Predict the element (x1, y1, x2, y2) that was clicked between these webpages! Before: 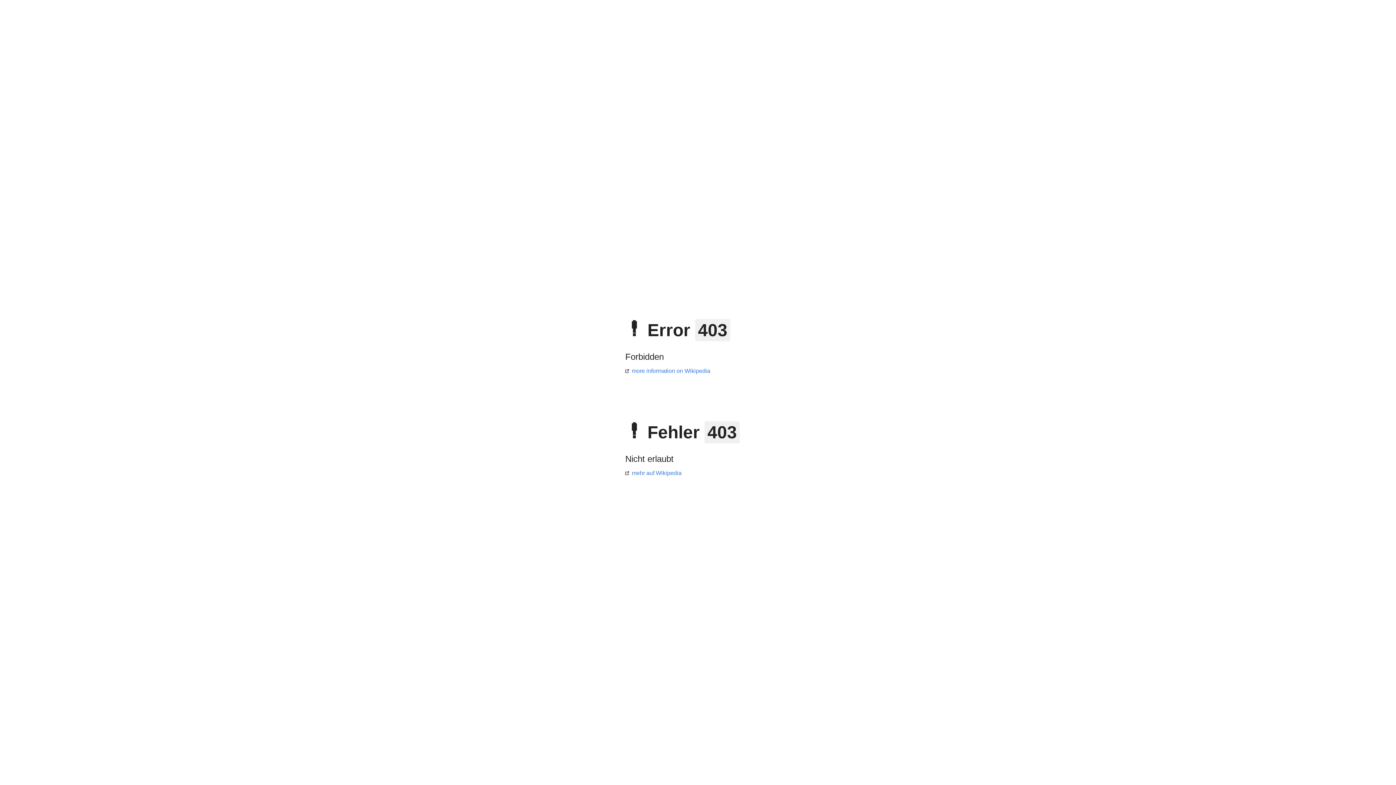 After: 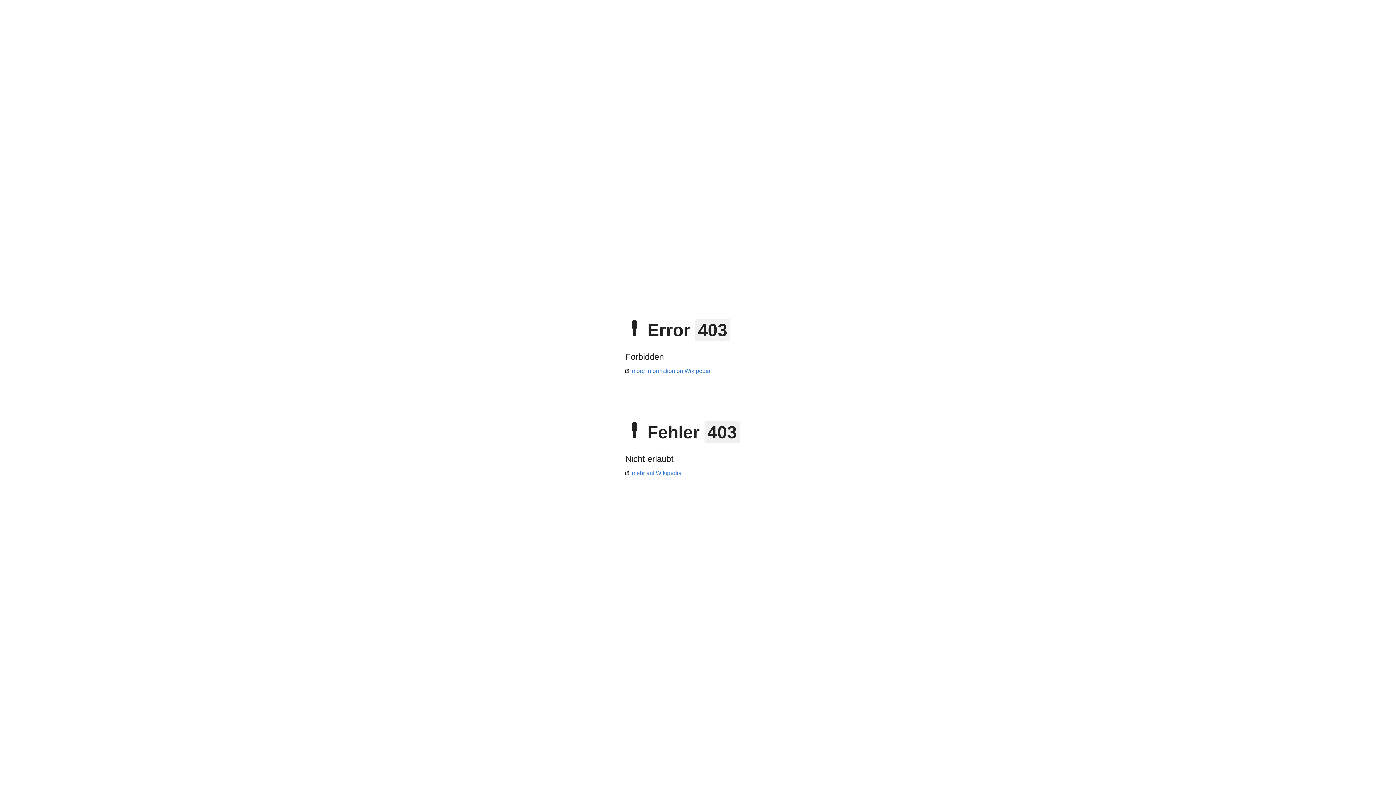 Action: bbox: (625, 470, 681, 476) label: mehr auf Wikipedia